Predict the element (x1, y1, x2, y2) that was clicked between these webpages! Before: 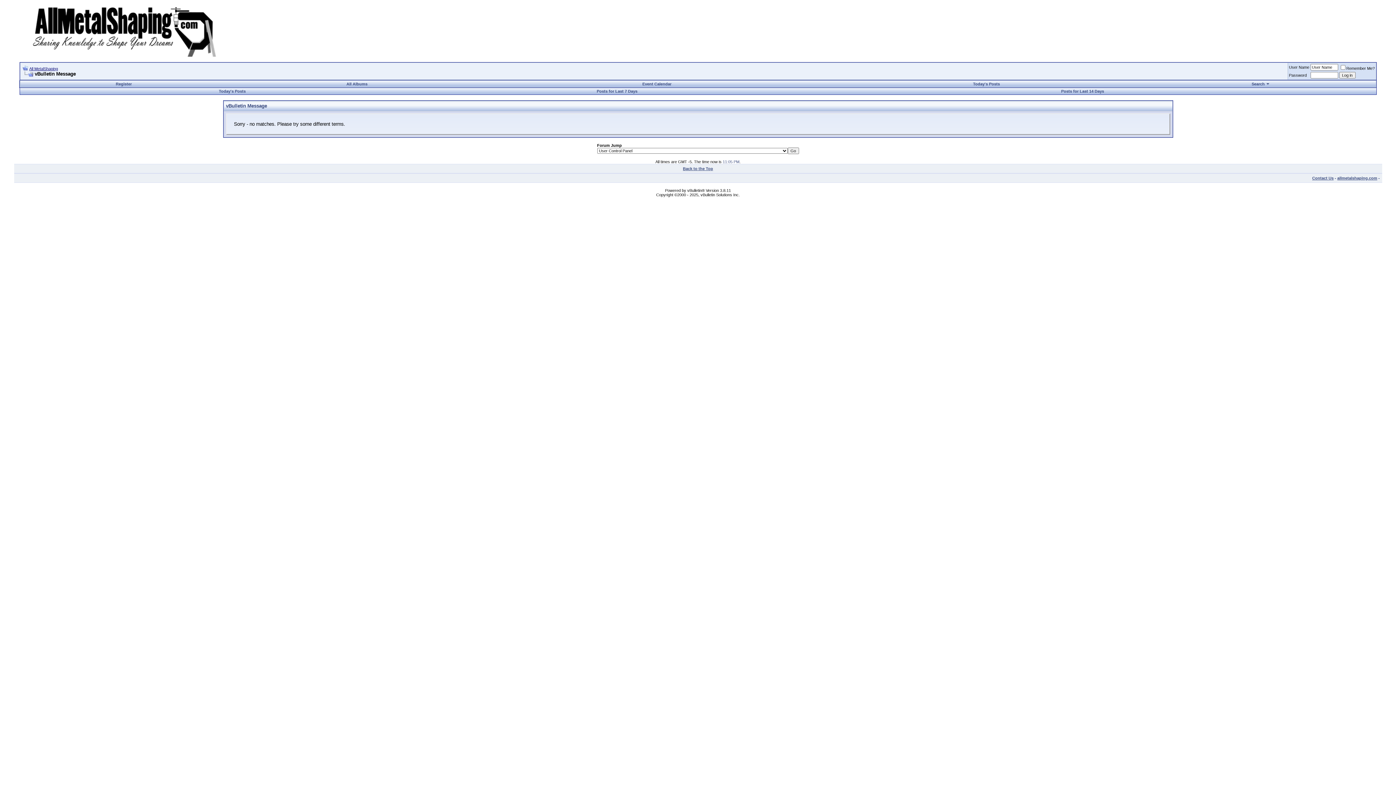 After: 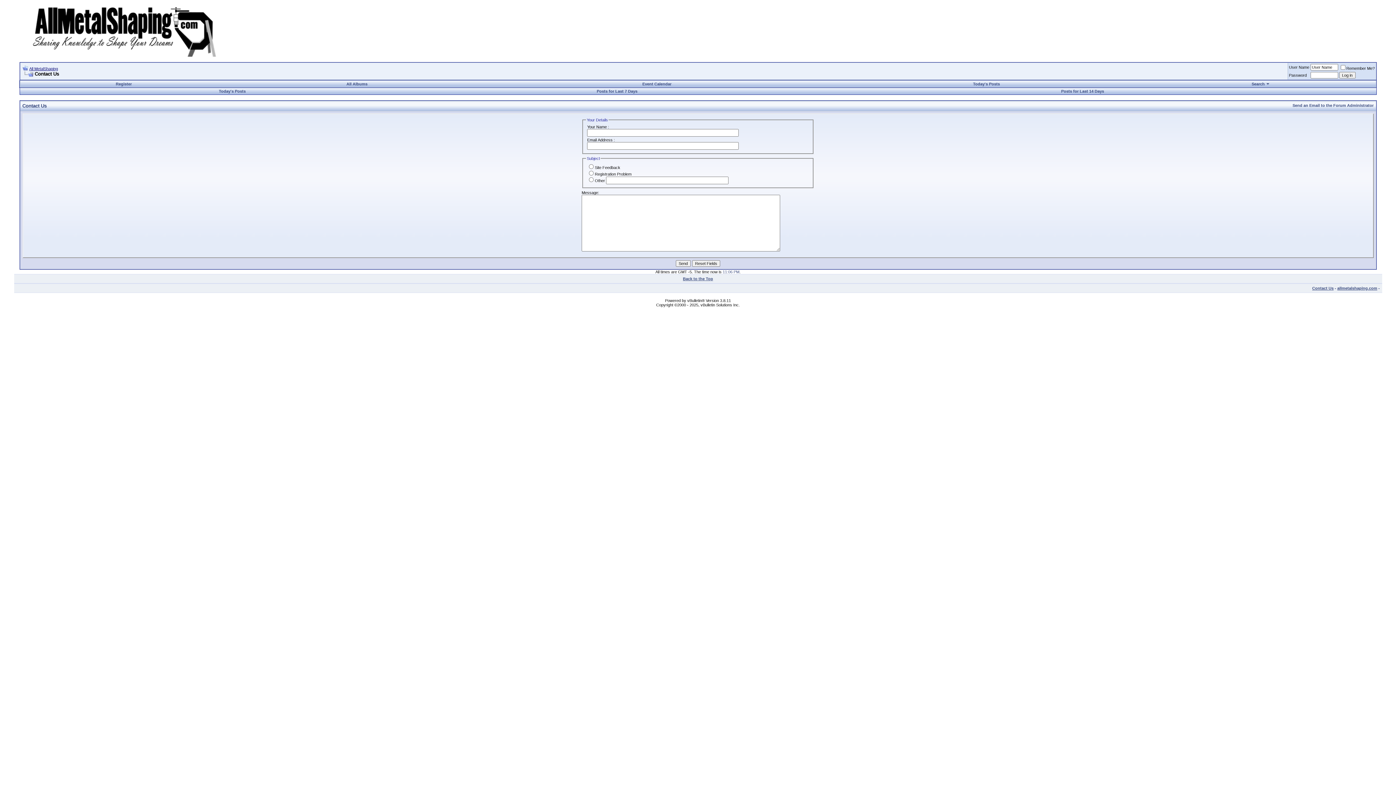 Action: bbox: (1312, 176, 1334, 180) label: Contact Us